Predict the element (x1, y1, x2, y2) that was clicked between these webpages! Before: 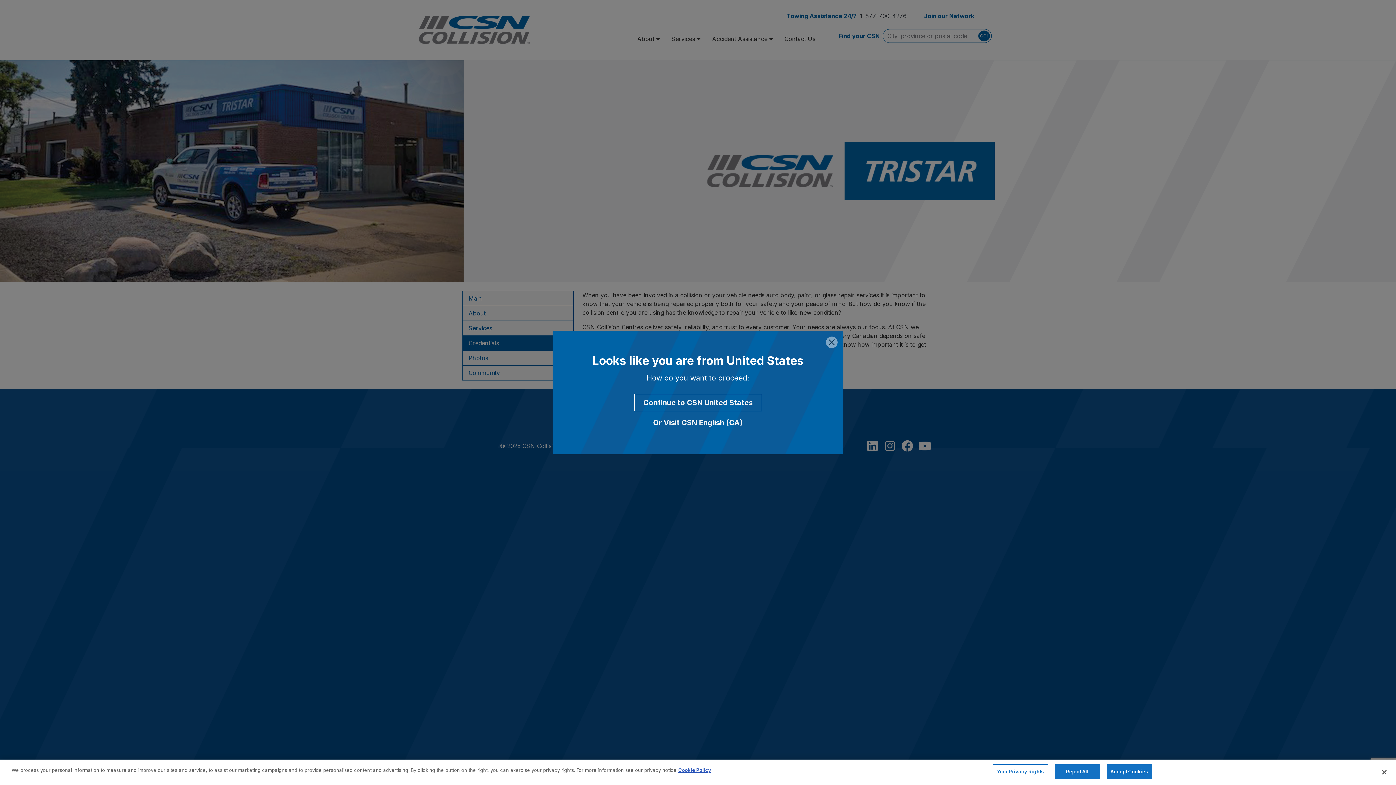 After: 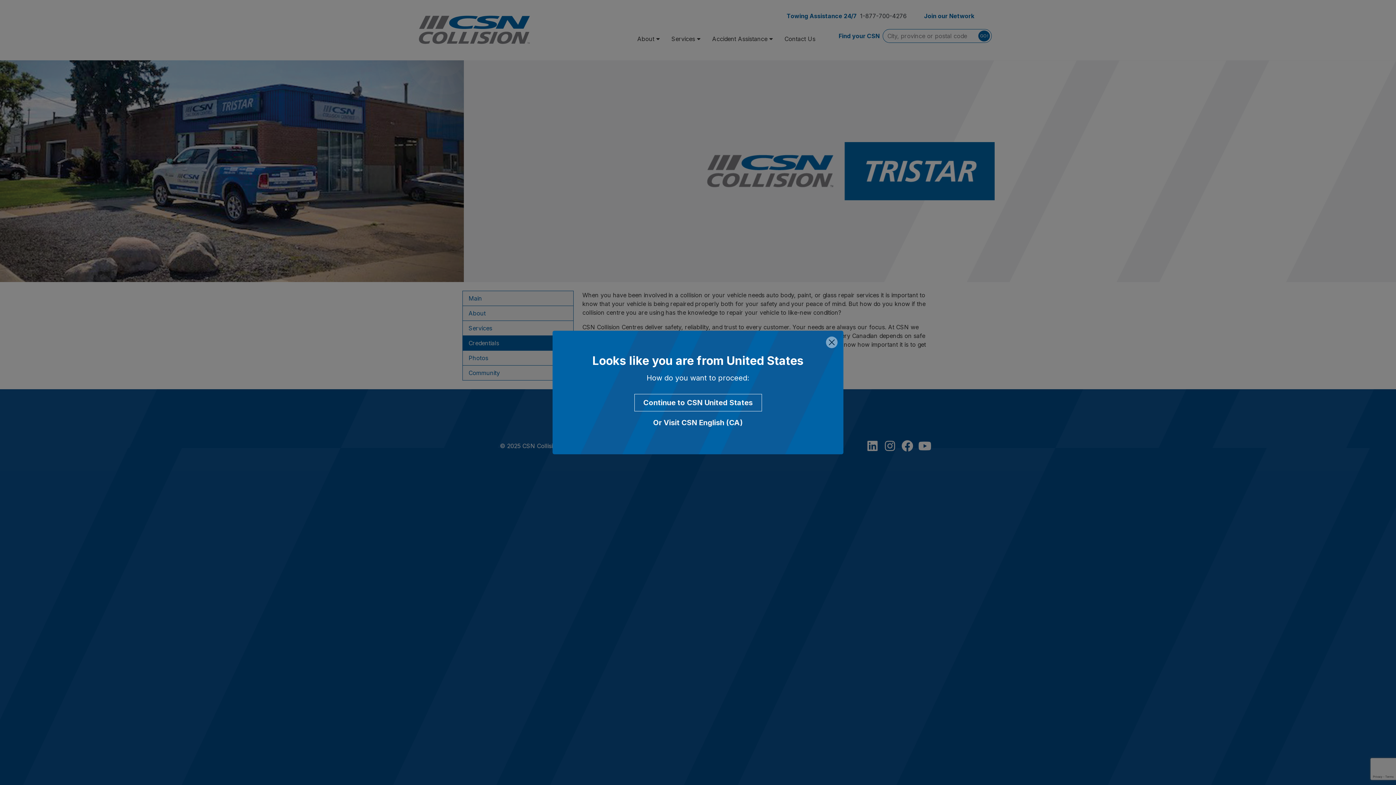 Action: label: Accept Cookies bbox: (1106, 764, 1152, 779)